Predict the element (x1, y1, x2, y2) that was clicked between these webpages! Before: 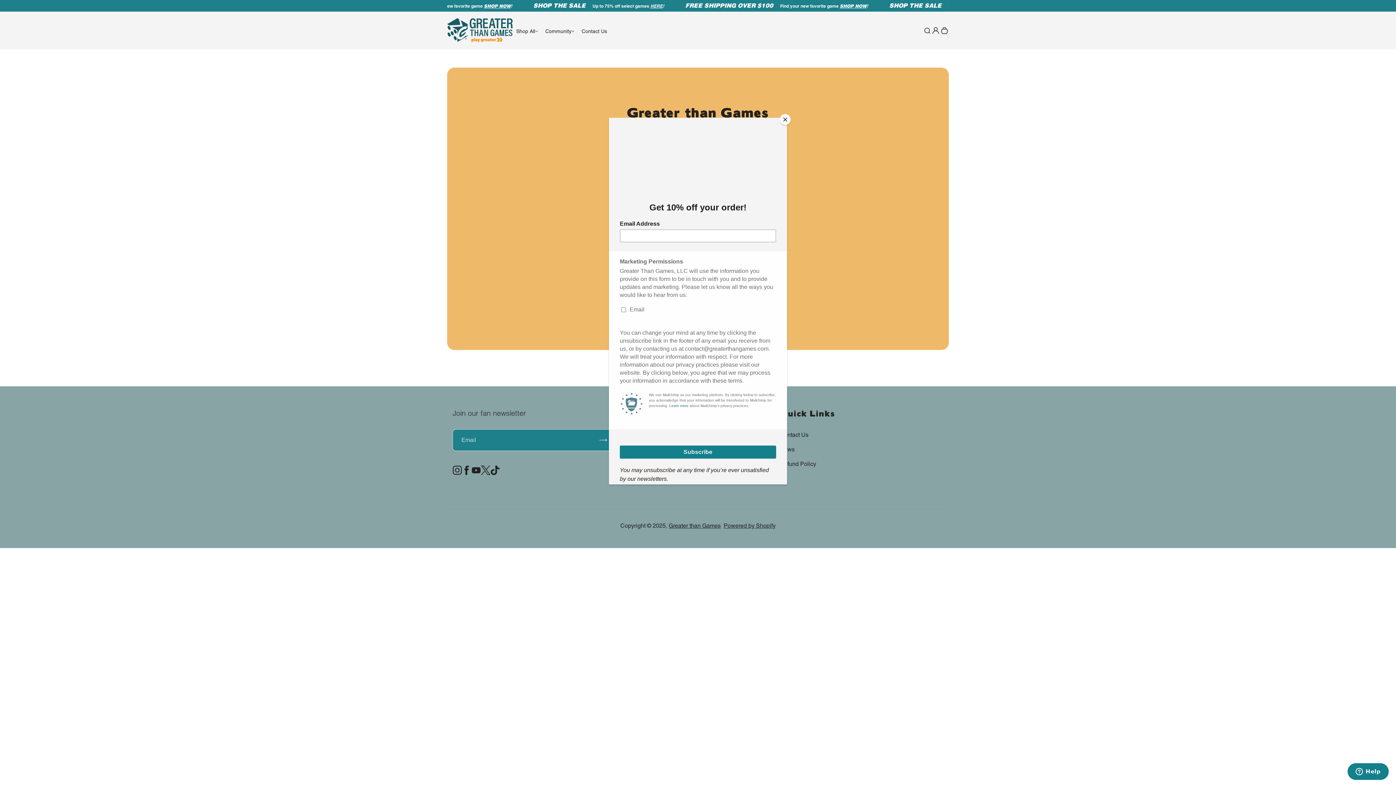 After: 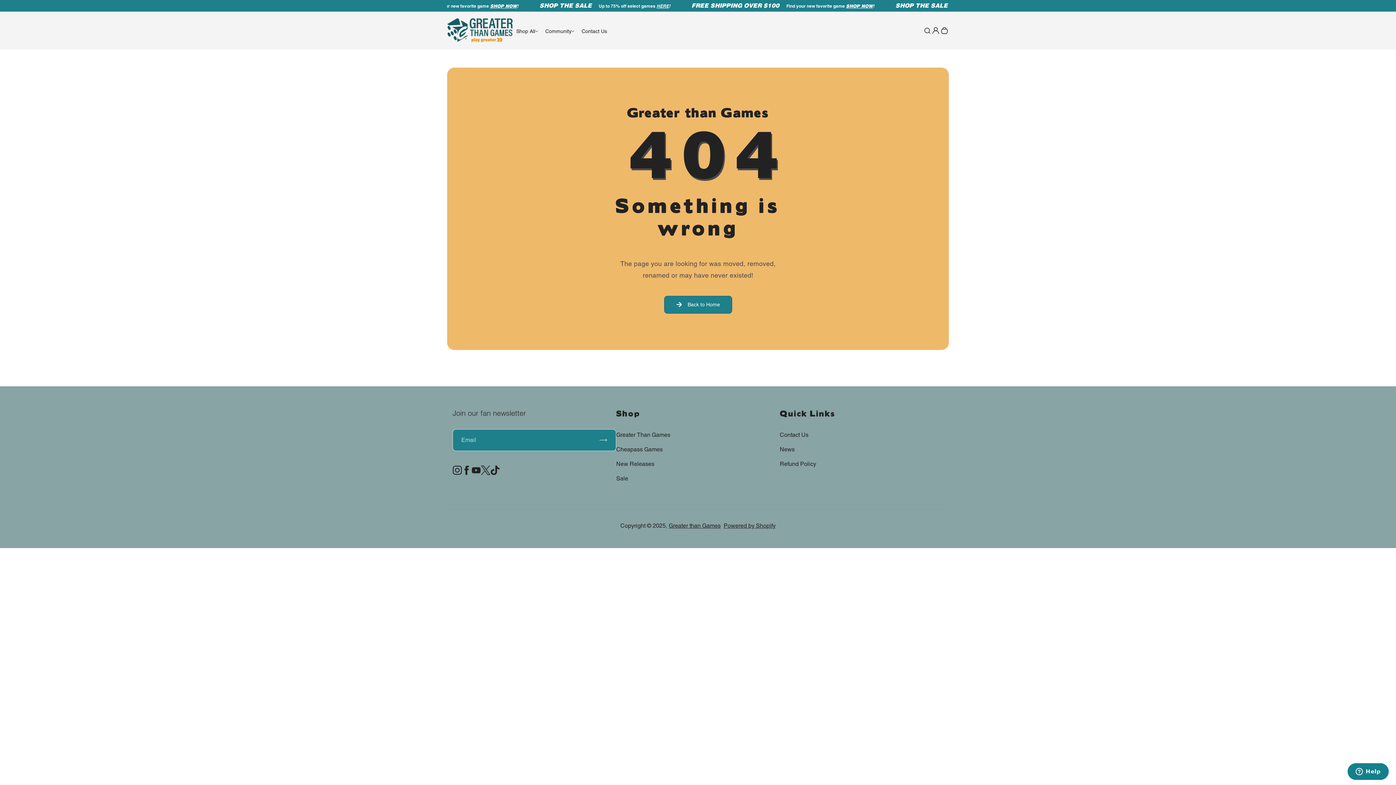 Action: bbox: (780, 114, 790, 125) label: Close